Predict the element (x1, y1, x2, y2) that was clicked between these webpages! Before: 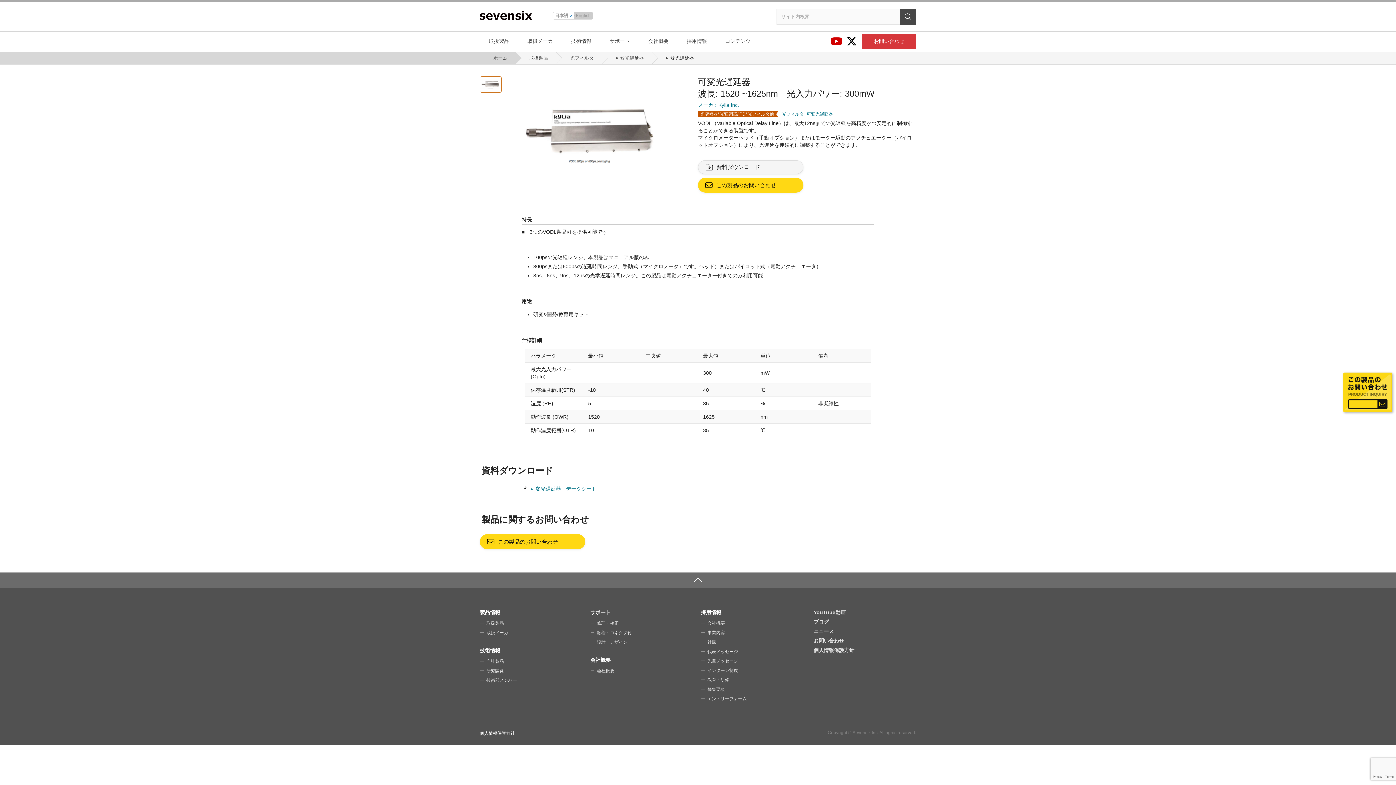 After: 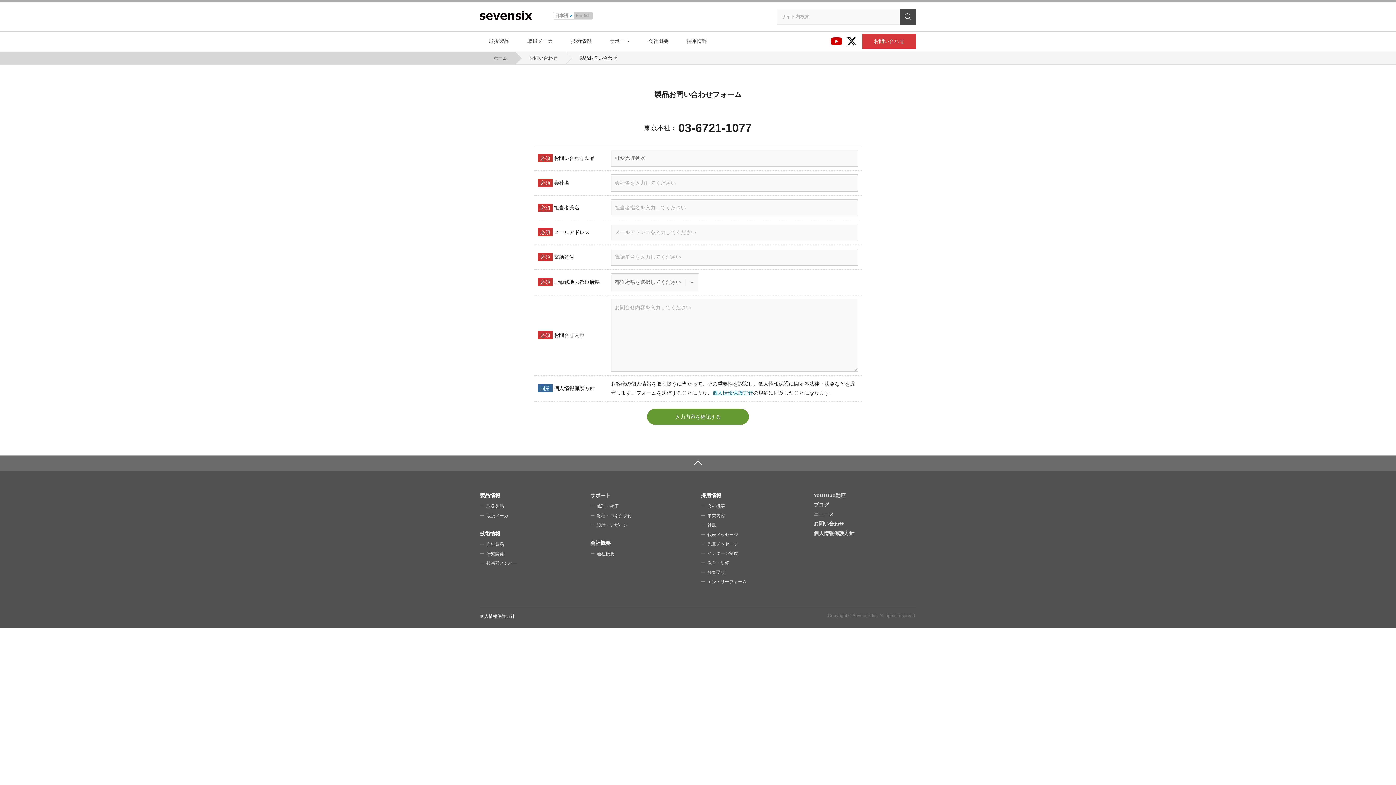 Action: bbox: (480, 534, 585, 549) label: この製品のお問い合わせ